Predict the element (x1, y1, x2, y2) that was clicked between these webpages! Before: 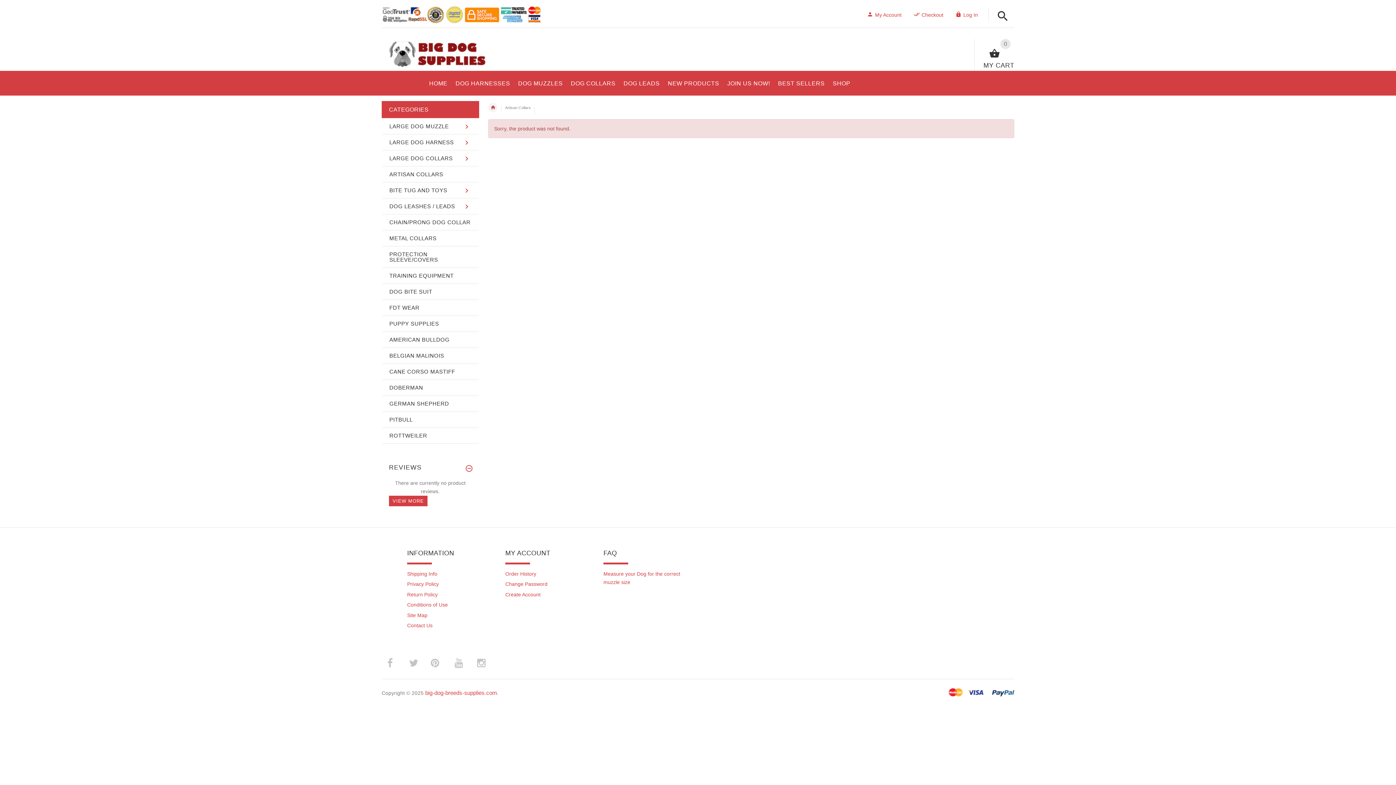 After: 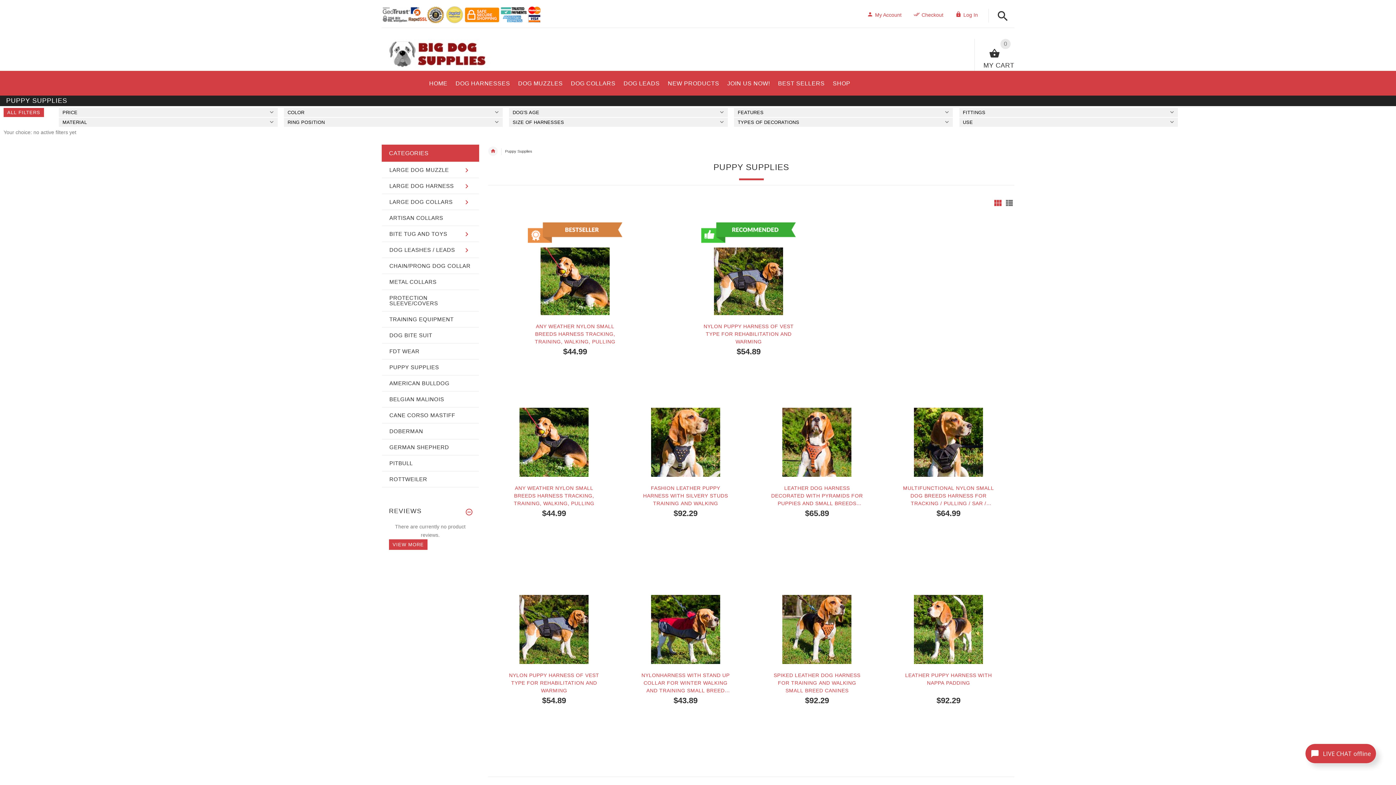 Action: label: PUPPY SUPPLIES bbox: (382, 315, 478, 331)